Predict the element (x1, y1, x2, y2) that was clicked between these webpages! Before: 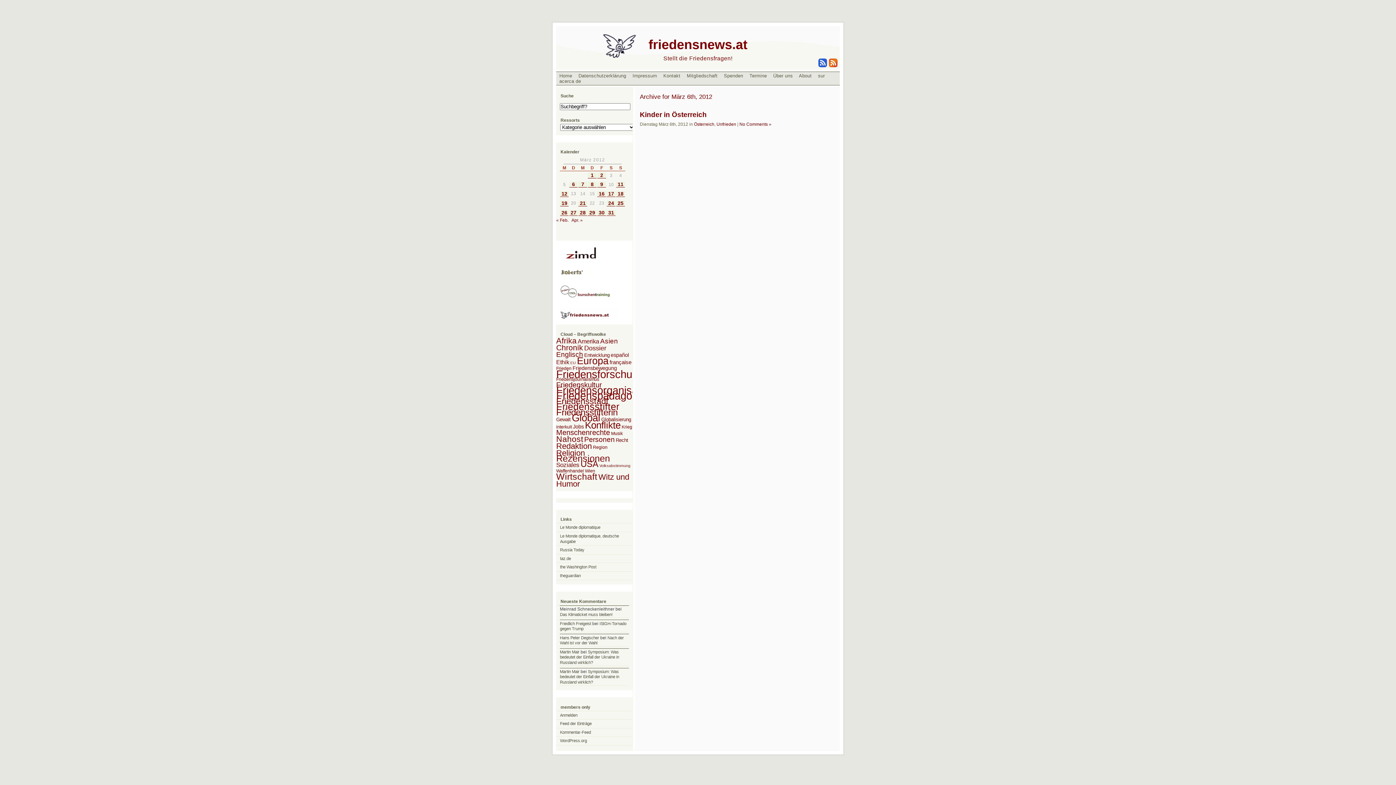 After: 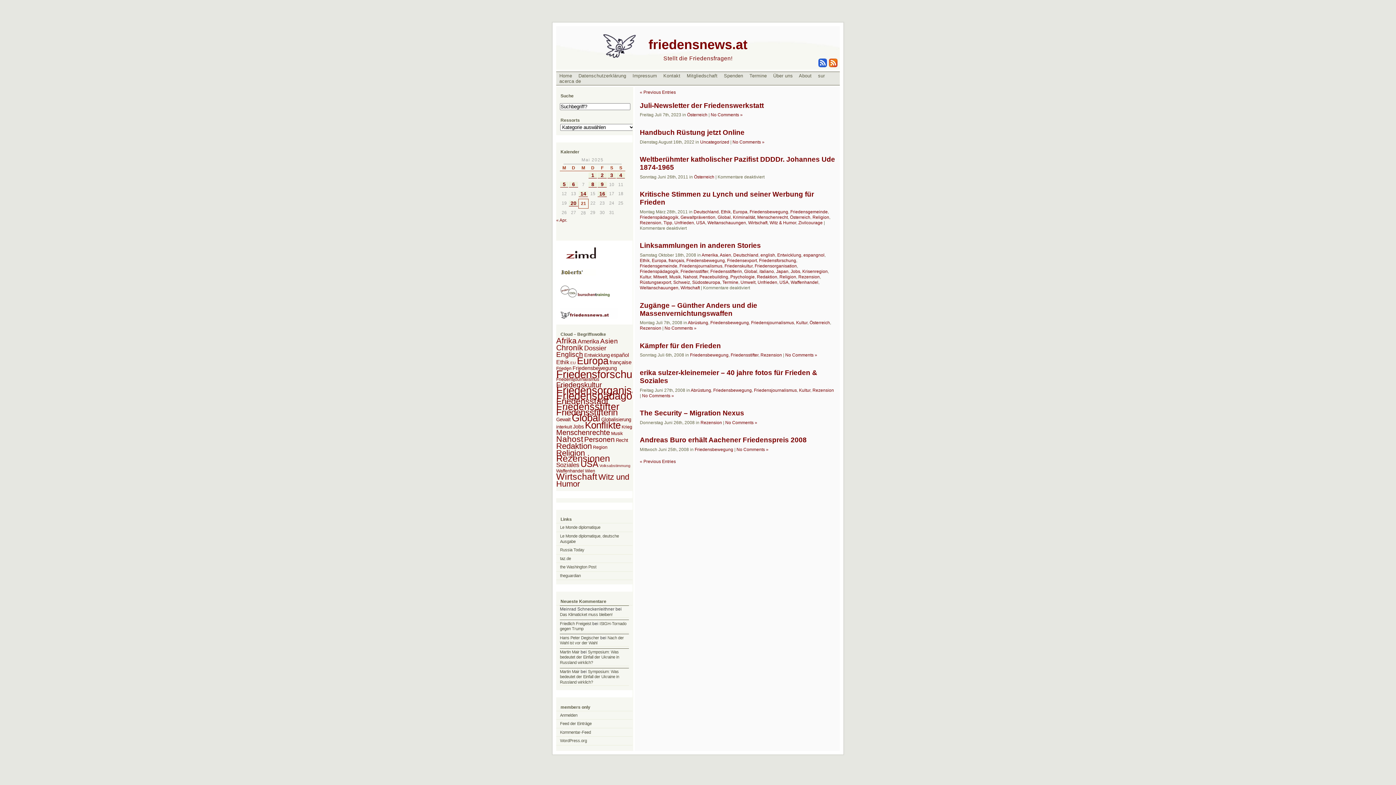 Action: label: Friedensforschung (190 Einträge) bbox: (556, 368, 644, 380)